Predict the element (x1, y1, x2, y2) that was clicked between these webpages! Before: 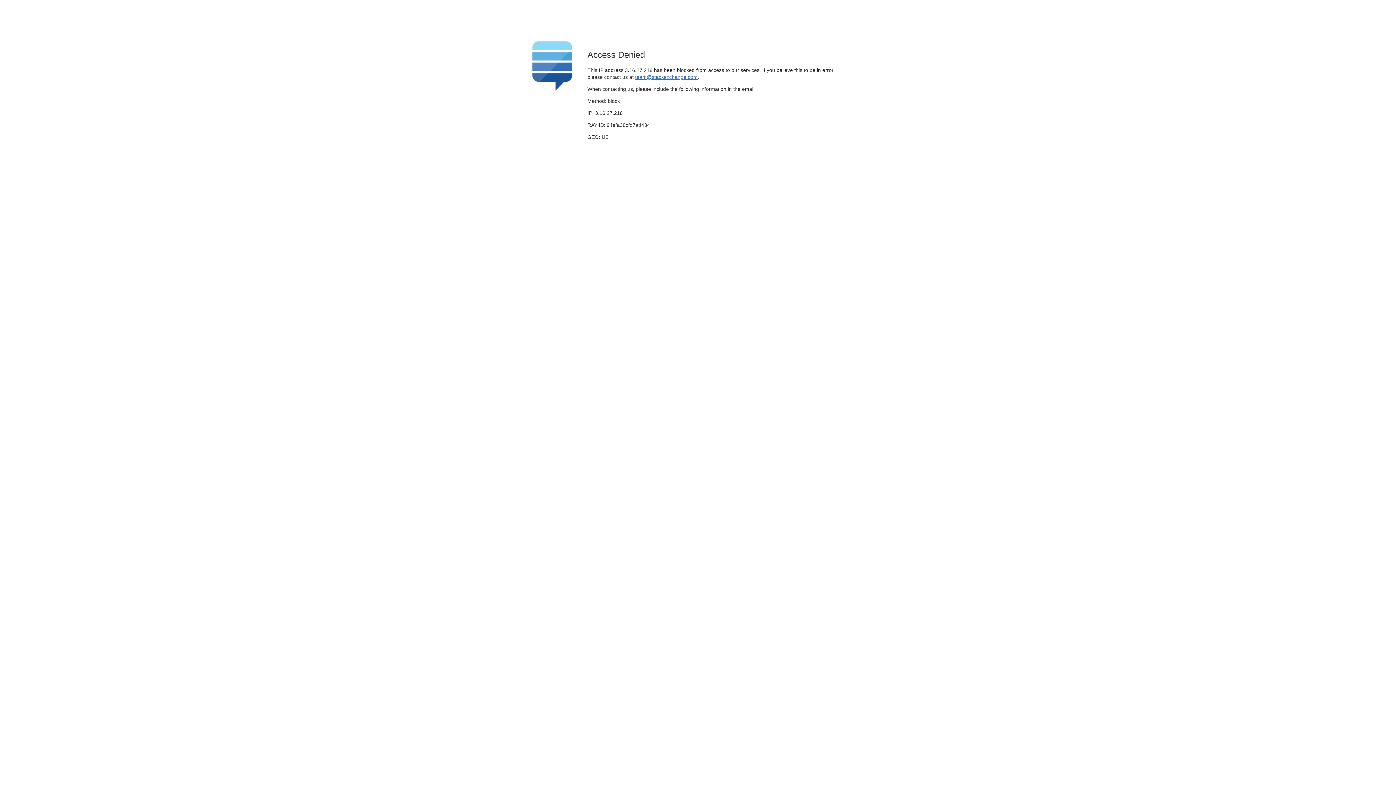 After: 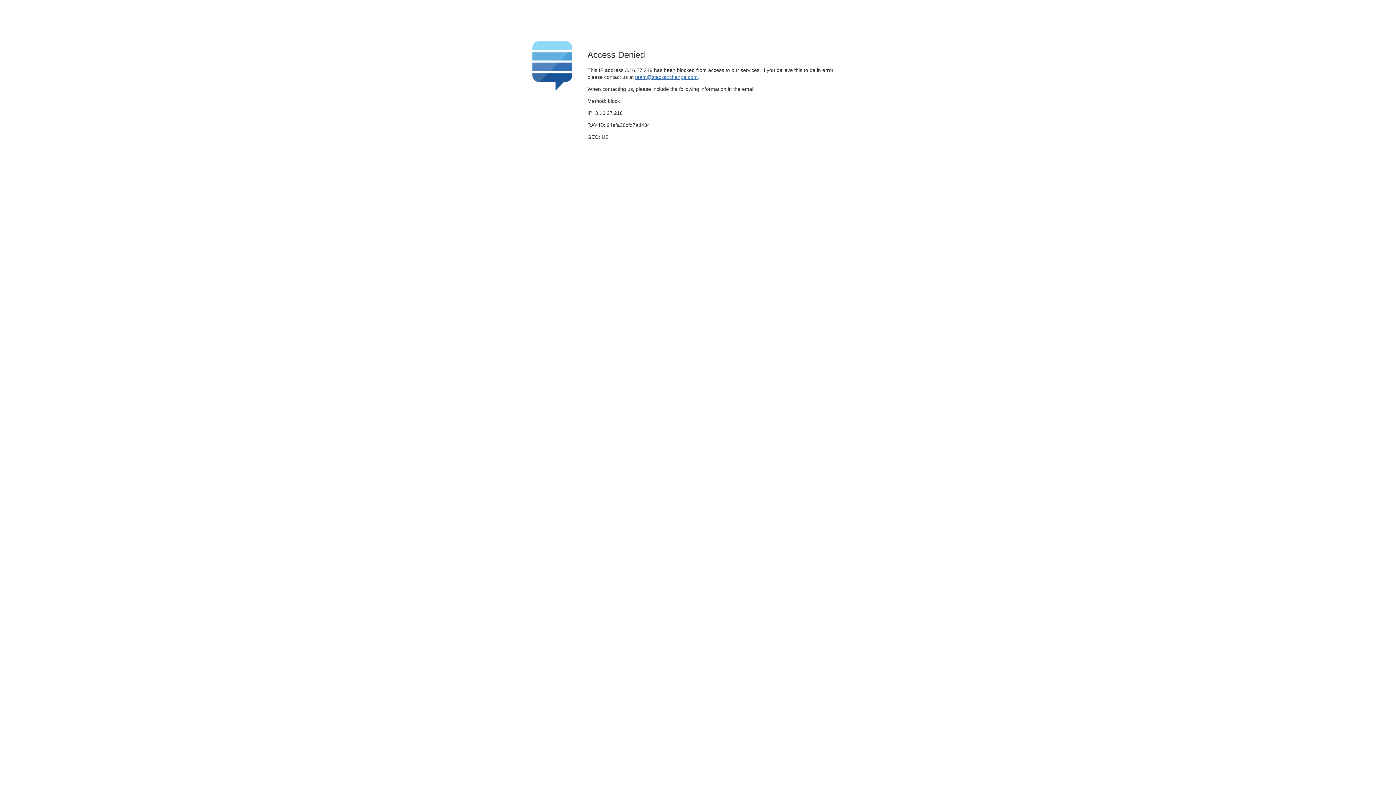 Action: bbox: (635, 74, 697, 79) label: team@stackexchange.com